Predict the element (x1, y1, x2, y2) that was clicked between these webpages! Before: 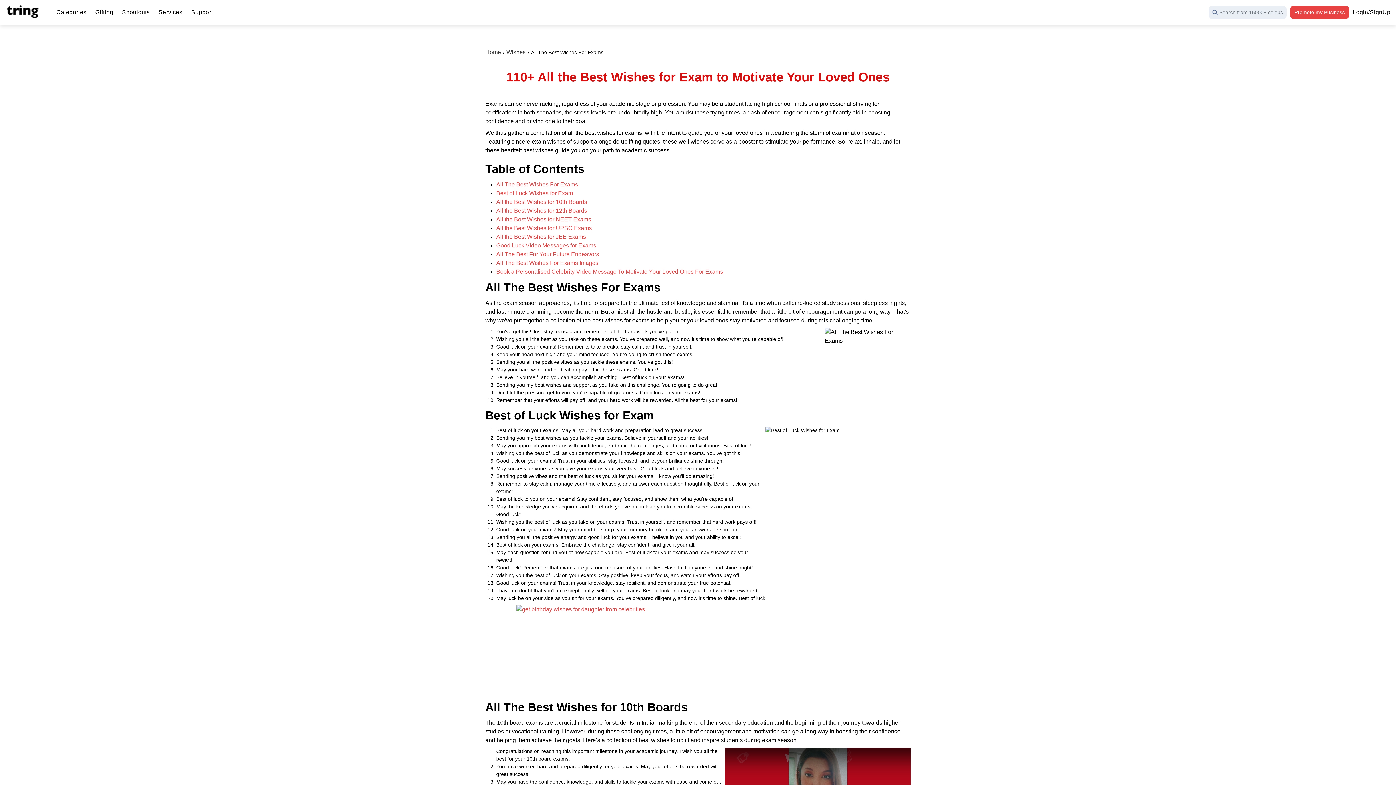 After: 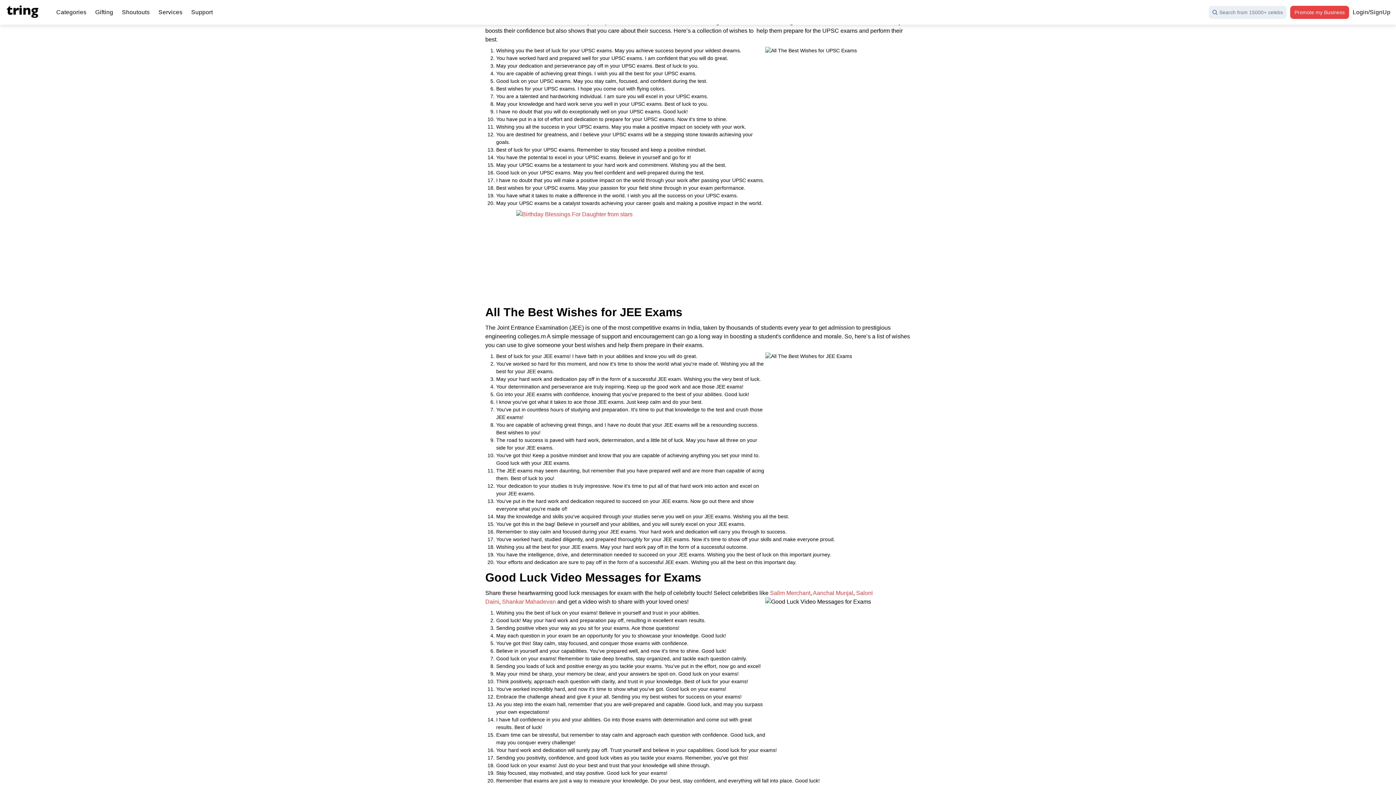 Action: label: All the Best Wishes for UPSC Exams bbox: (496, 225, 592, 231)